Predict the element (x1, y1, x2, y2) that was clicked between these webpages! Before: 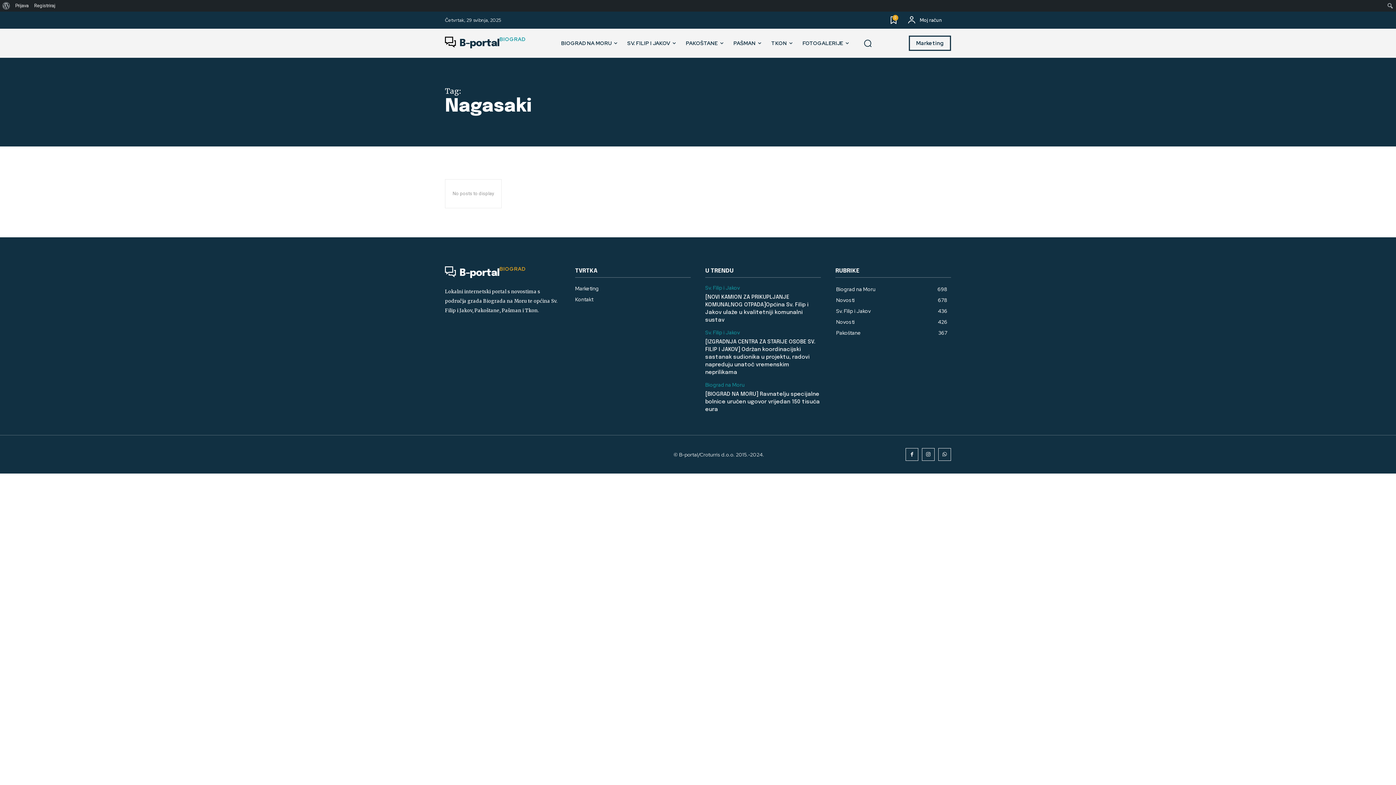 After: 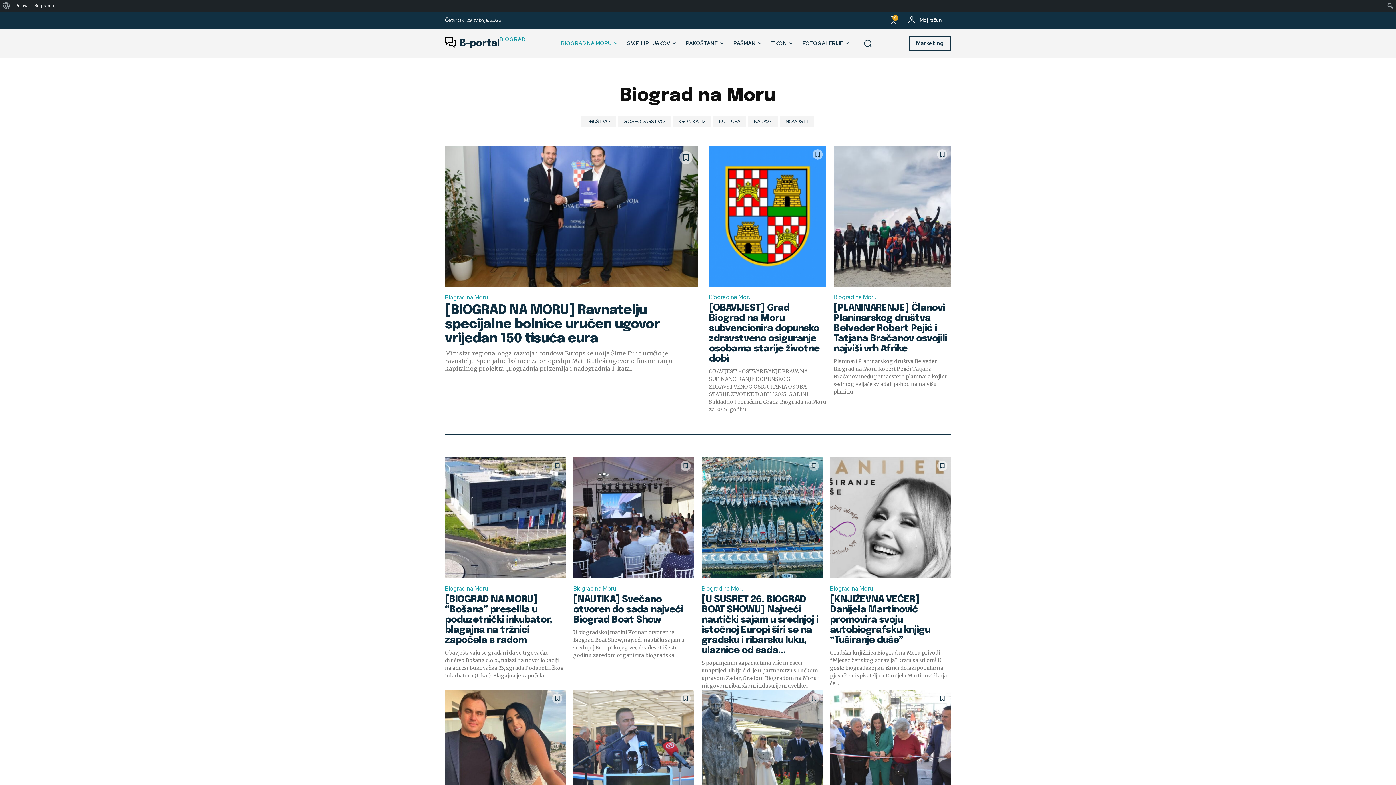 Action: bbox: (836, 286, 875, 292) label: Biograd na Moru
698